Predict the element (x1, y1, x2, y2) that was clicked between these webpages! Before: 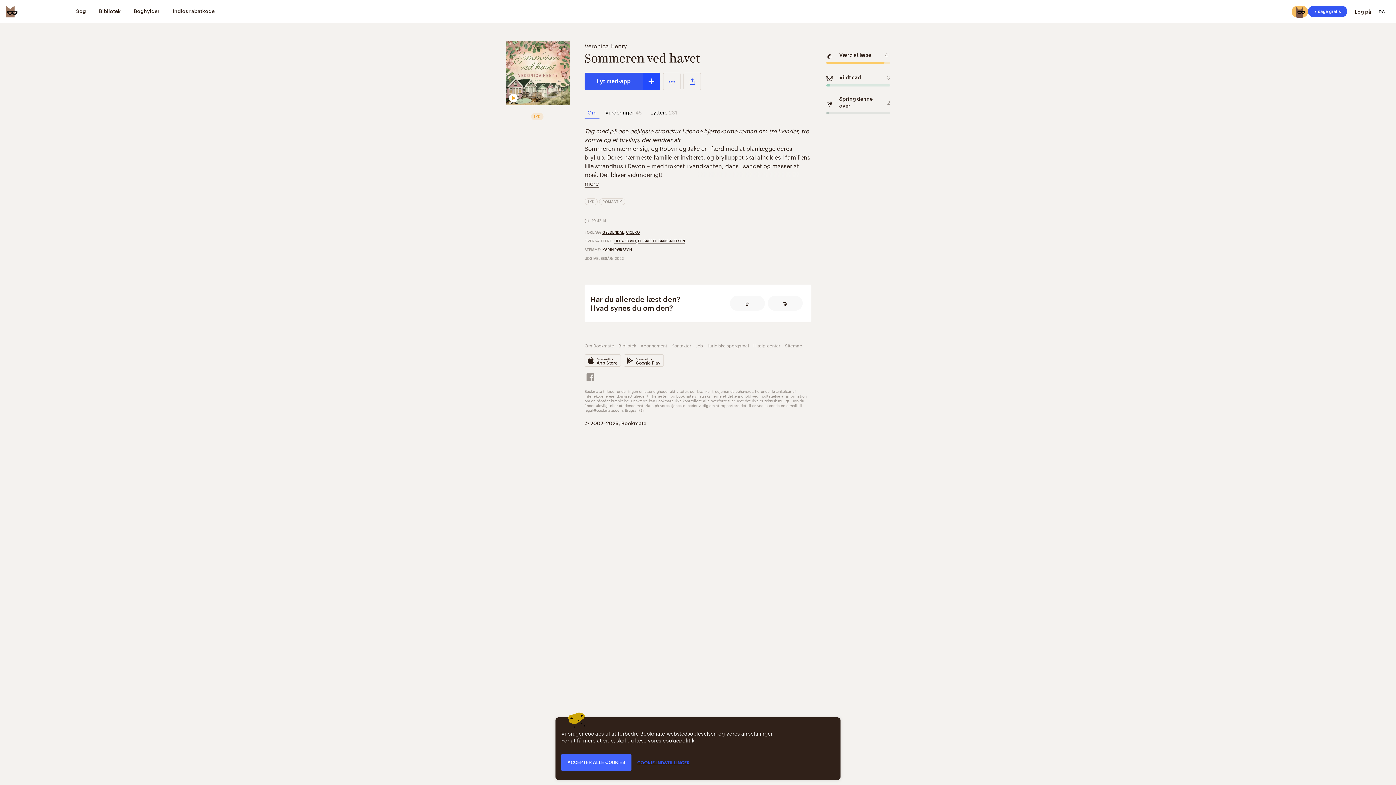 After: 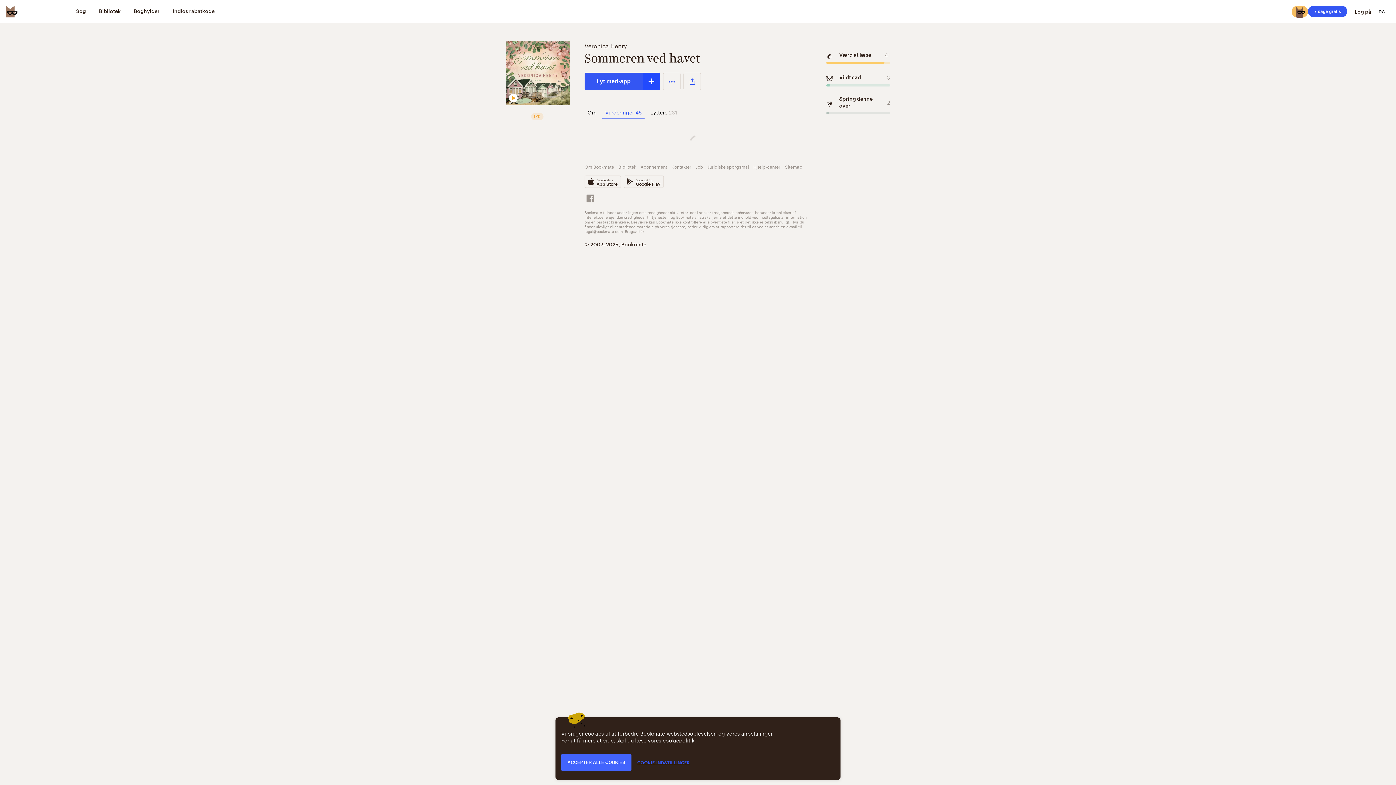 Action: bbox: (602, 104, 644, 119) label: Vurderinger45